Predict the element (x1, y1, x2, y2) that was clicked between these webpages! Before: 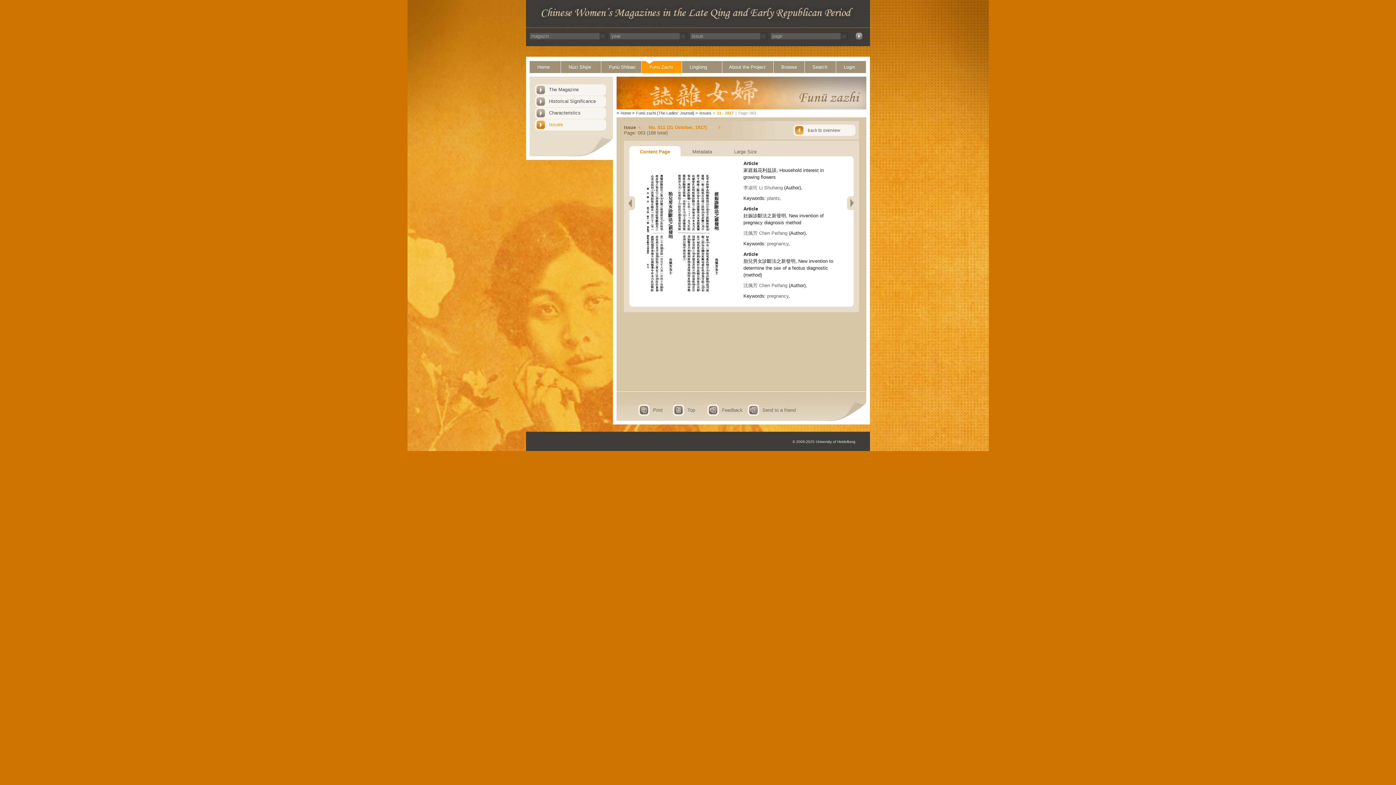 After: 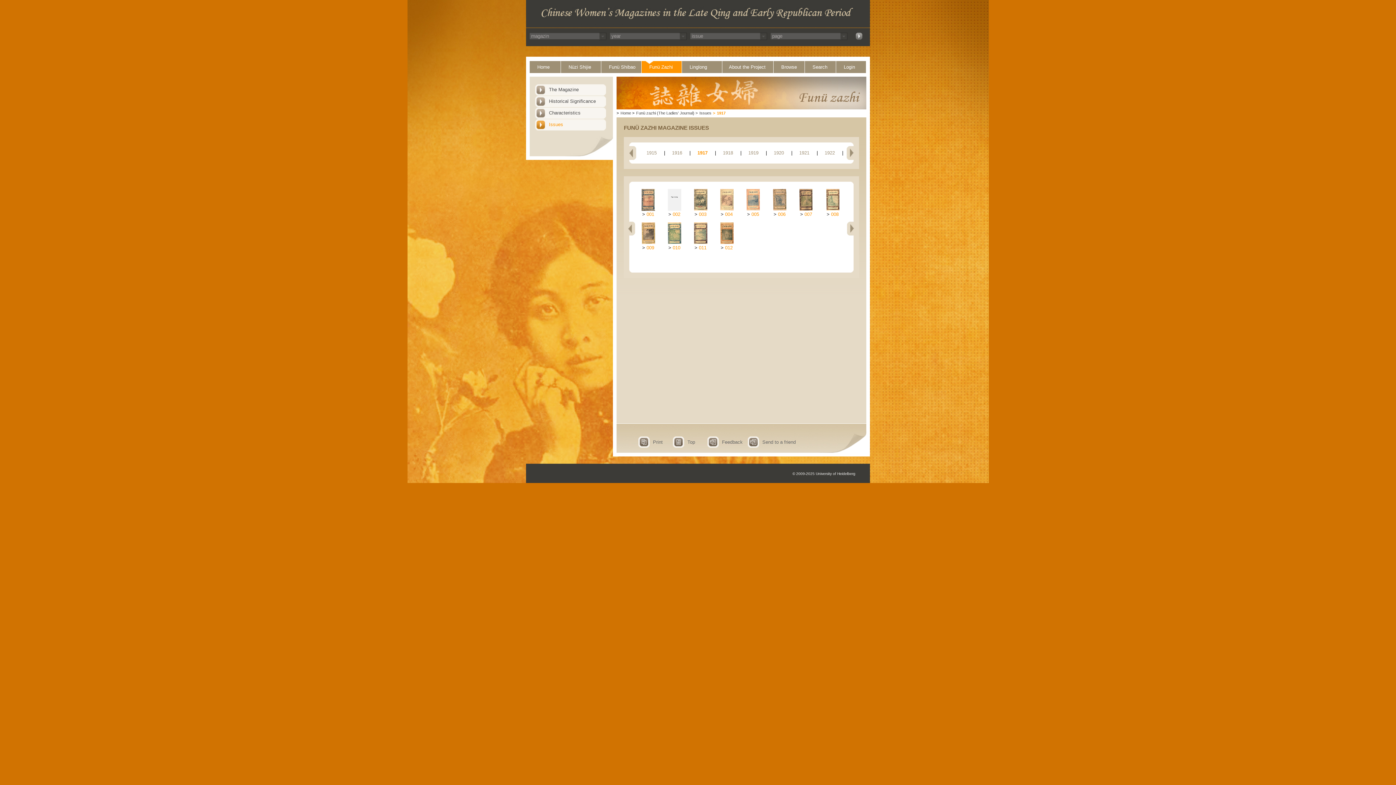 Action: label: 11 - 1917 bbox: (717, 110, 733, 115)